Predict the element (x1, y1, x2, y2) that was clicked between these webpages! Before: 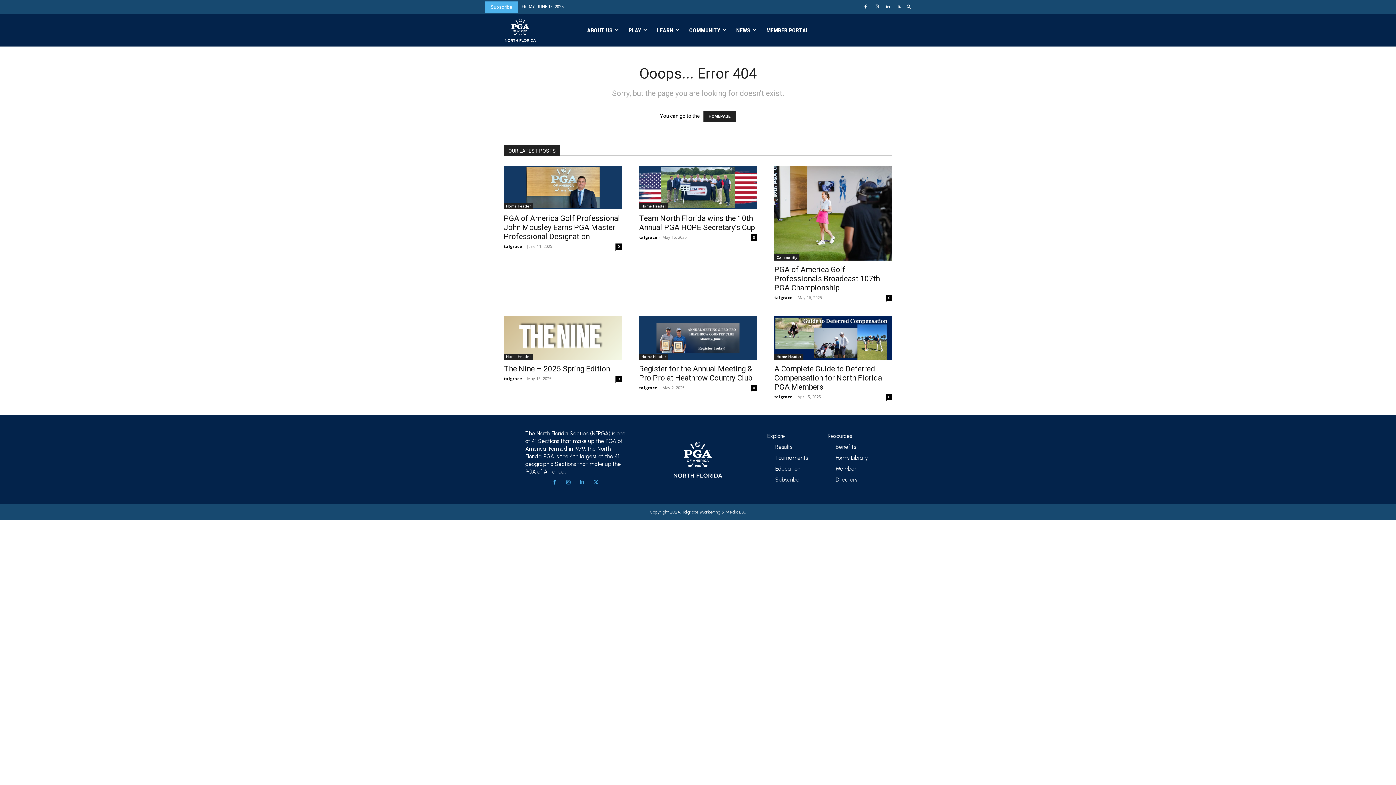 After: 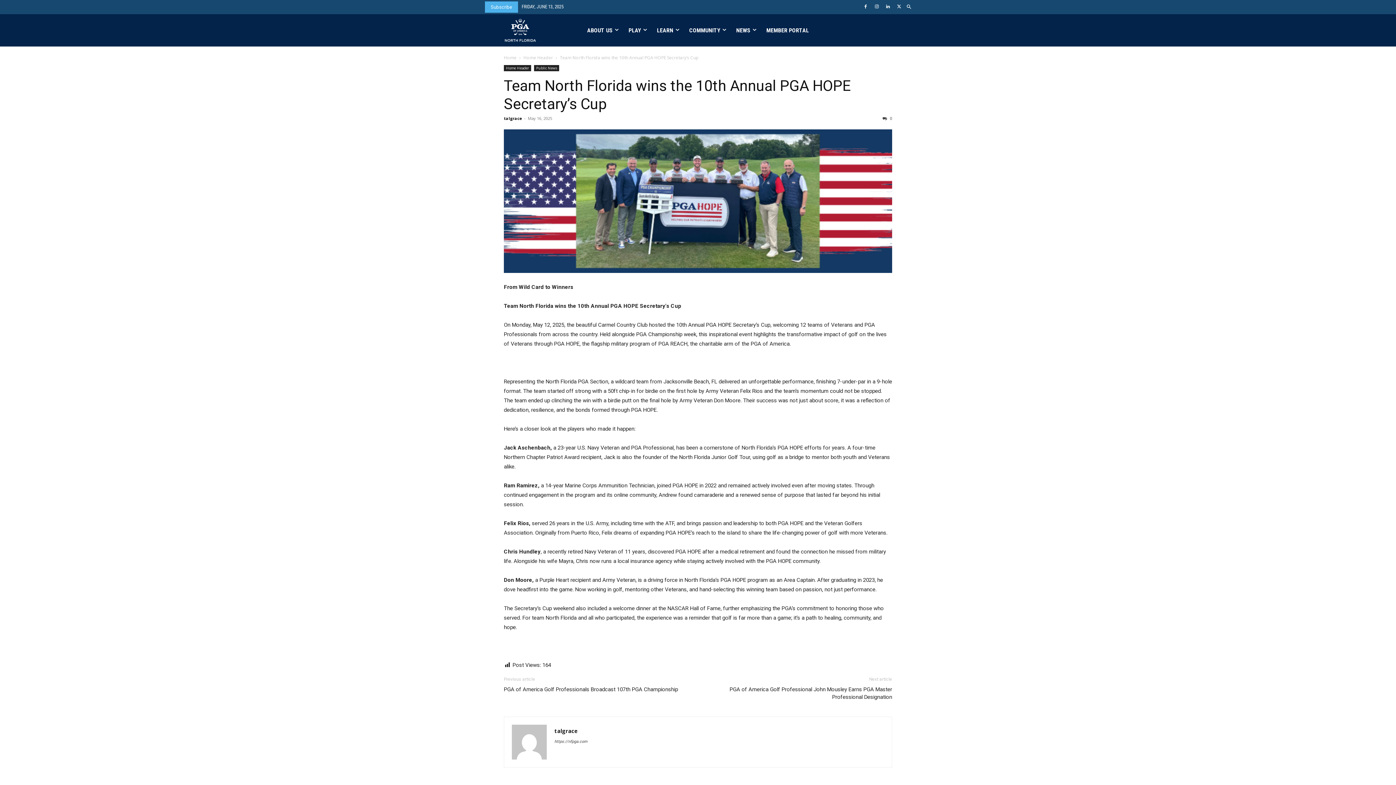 Action: label: Team North Florida wins the 10th Annual PGA HOPE Secretary’s Cup bbox: (639, 214, 754, 232)